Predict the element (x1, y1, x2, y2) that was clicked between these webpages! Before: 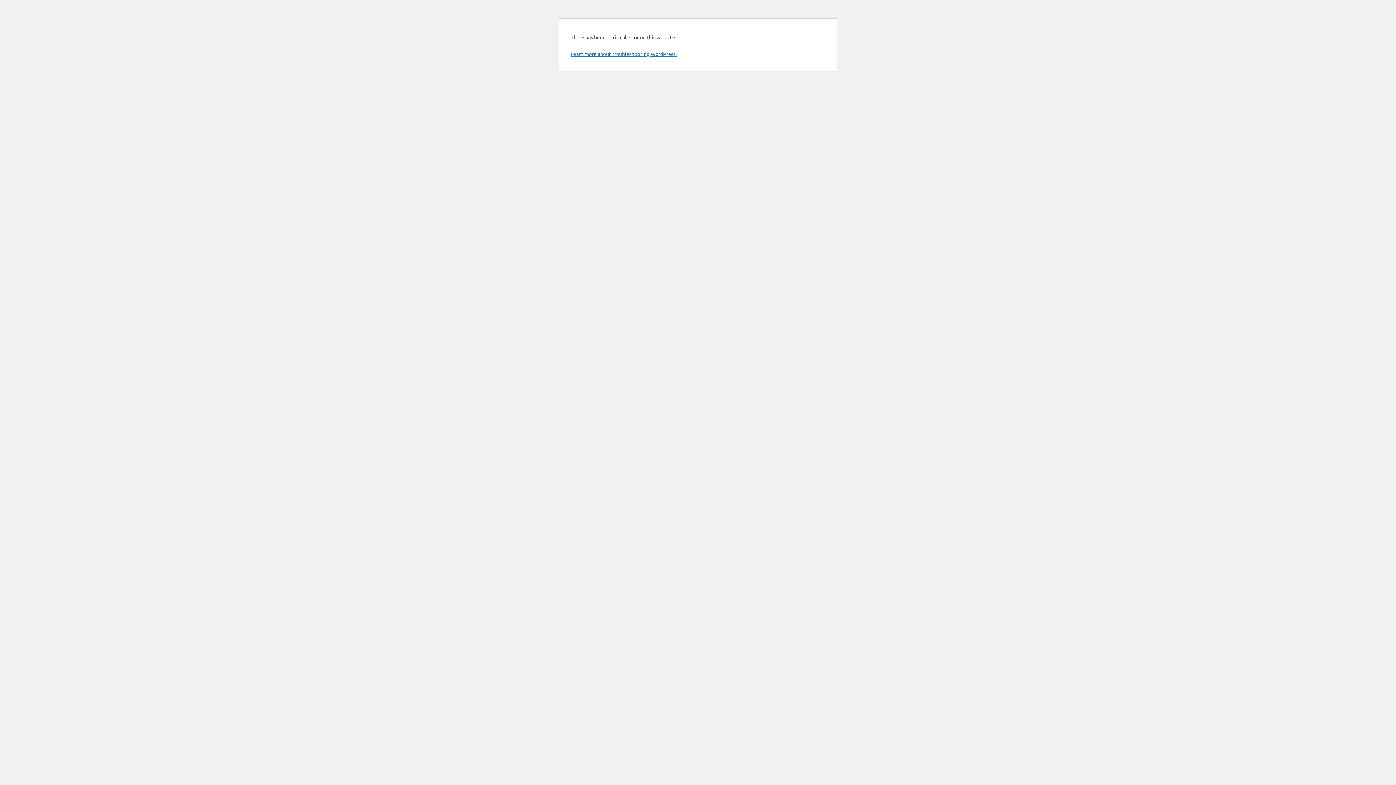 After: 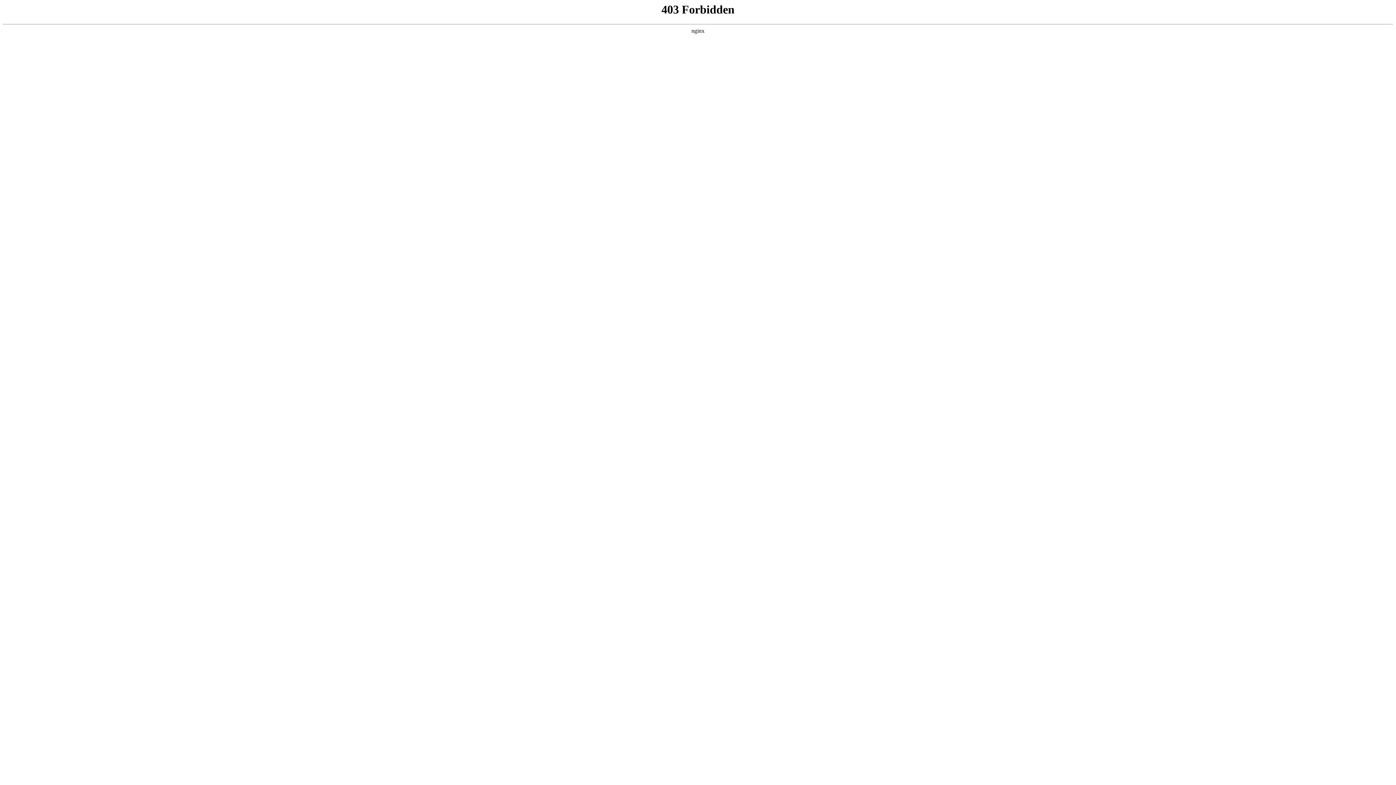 Action: bbox: (570, 50, 676, 57) label: Learn more about troubleshooting WordPress.